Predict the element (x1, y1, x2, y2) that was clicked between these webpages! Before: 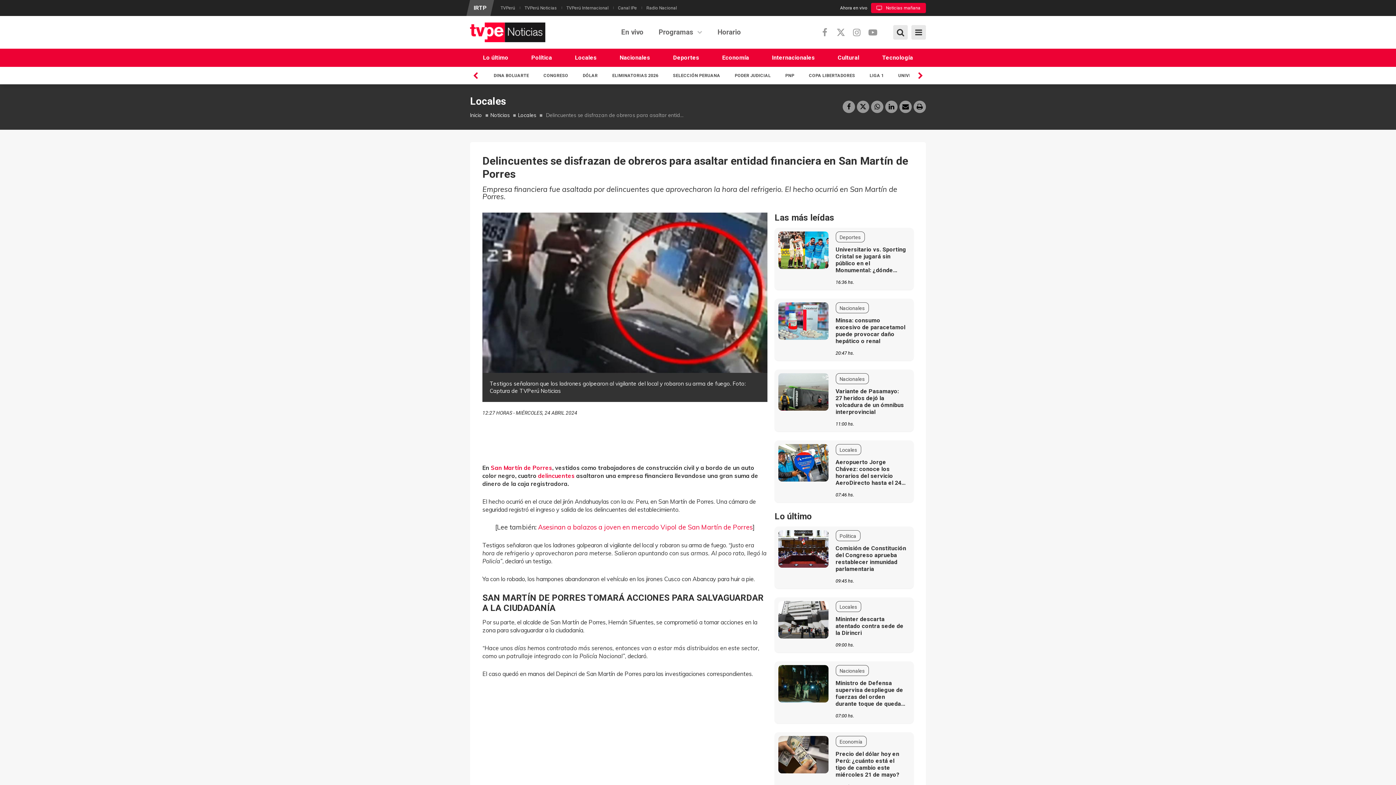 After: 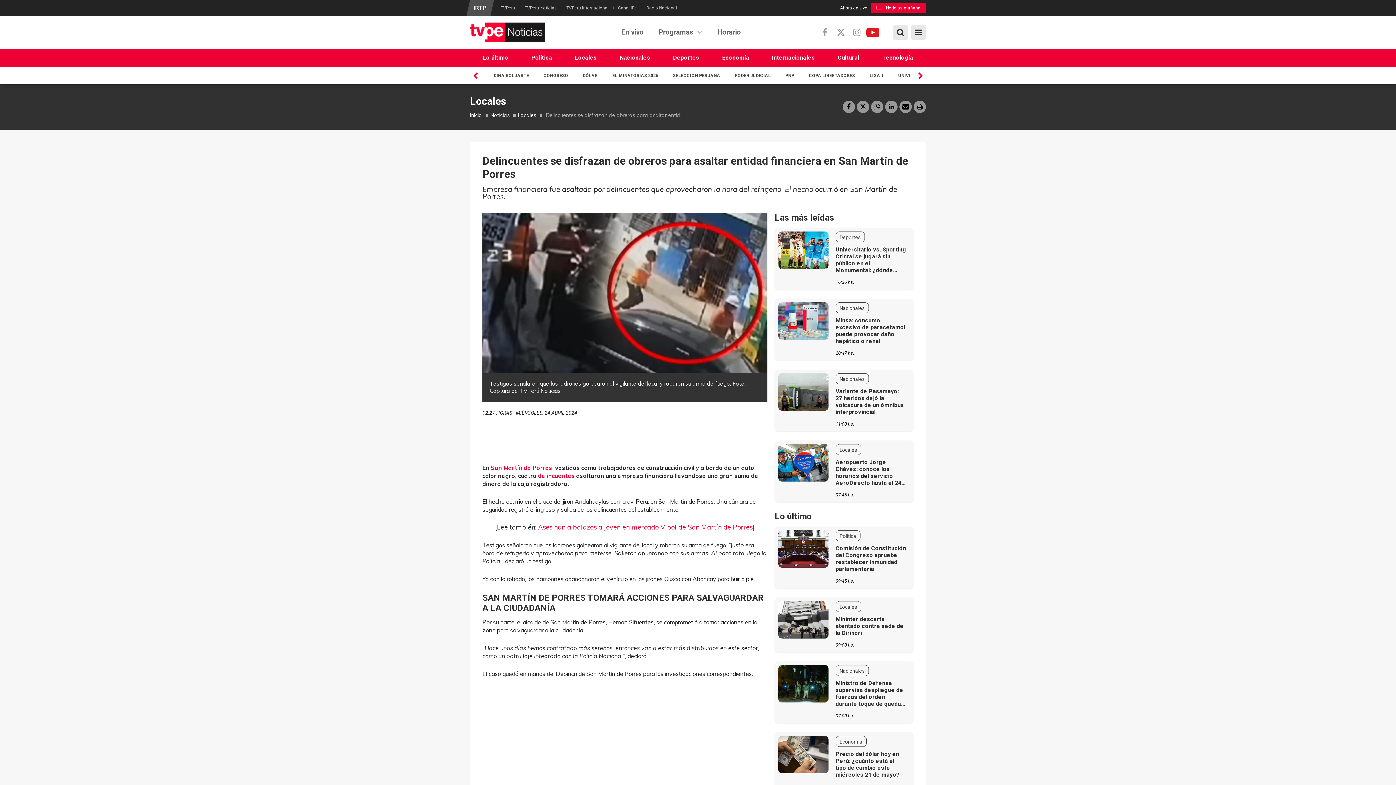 Action: bbox: (865, 25, 881, 39)